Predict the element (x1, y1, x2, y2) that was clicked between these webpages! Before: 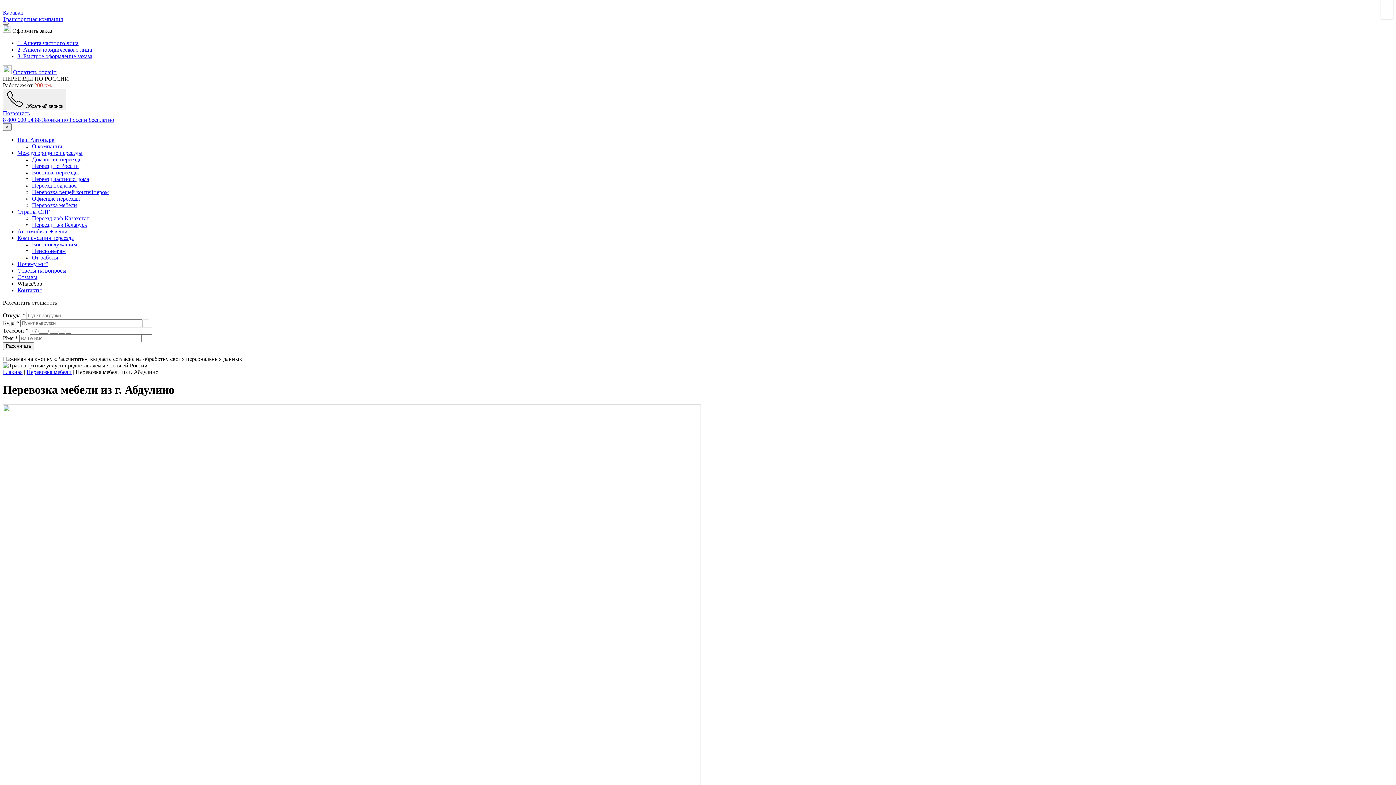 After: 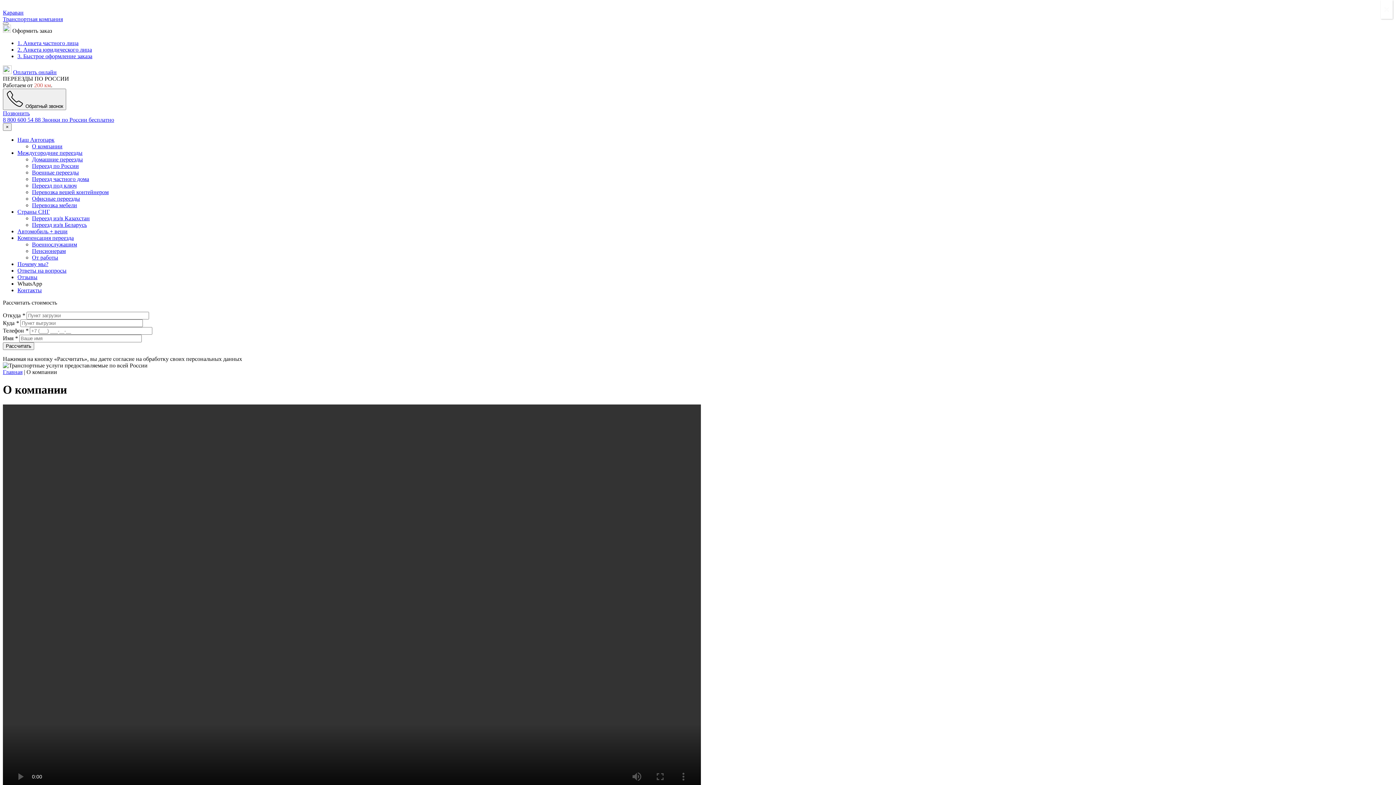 Action: bbox: (32, 143, 62, 149) label: О компании